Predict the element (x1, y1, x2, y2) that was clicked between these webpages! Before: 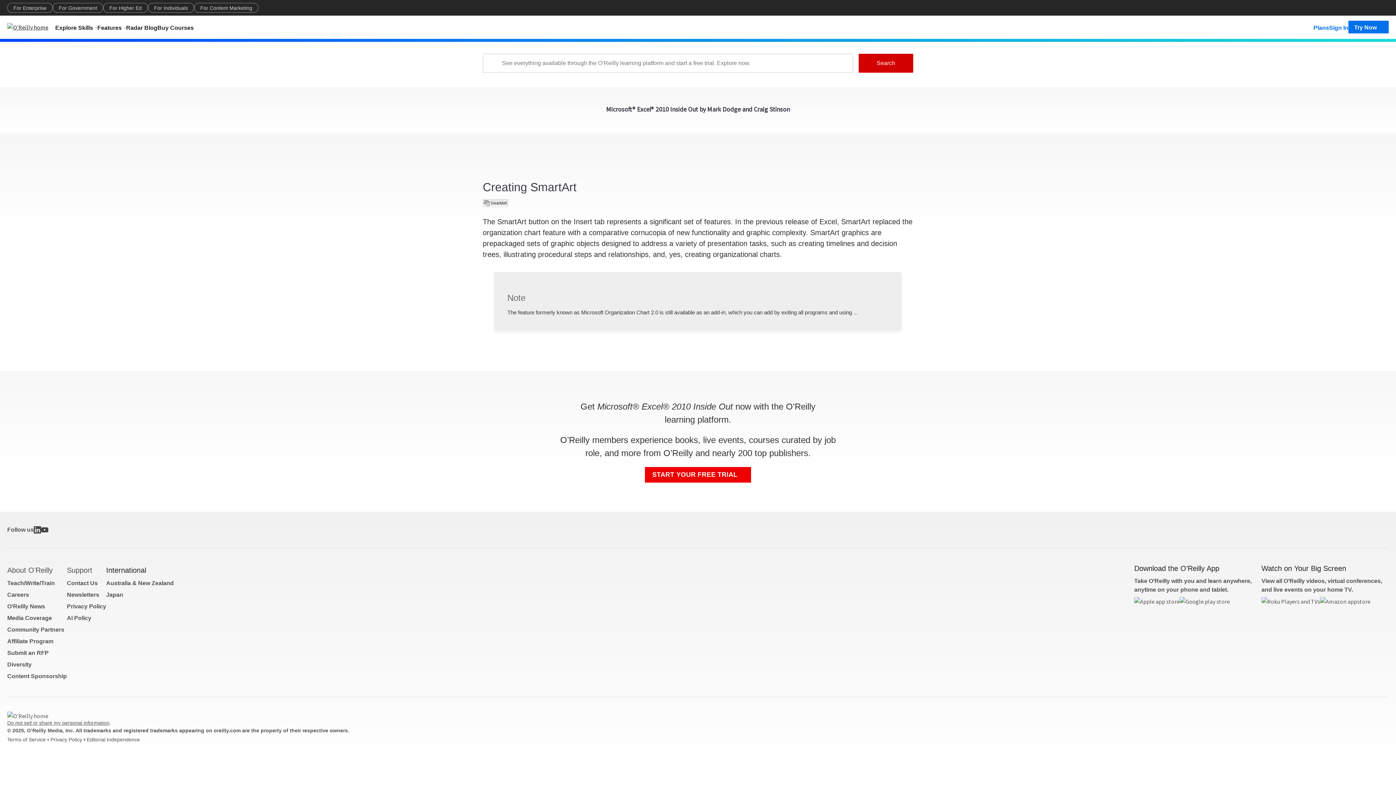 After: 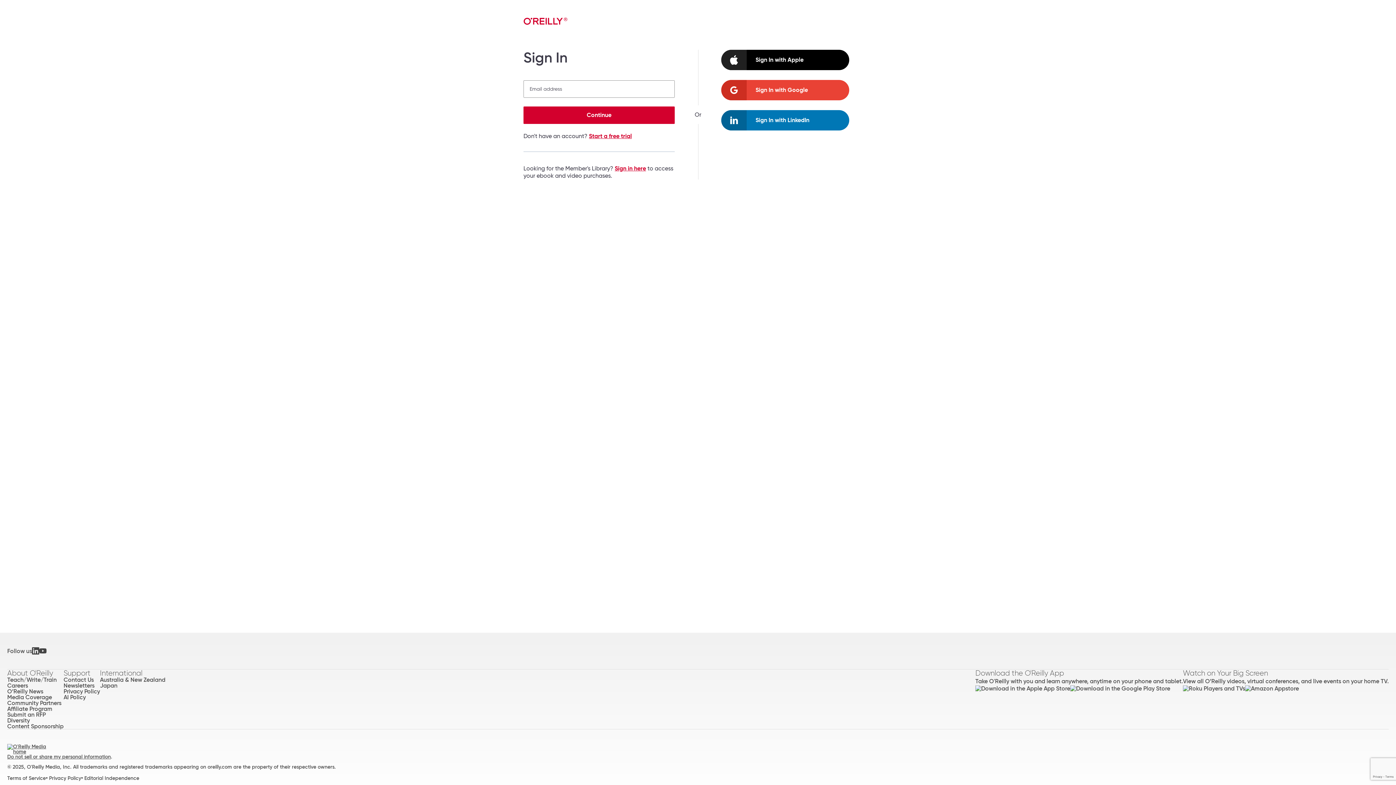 Action: bbox: (1329, 20, 1348, 33) label: Sign In